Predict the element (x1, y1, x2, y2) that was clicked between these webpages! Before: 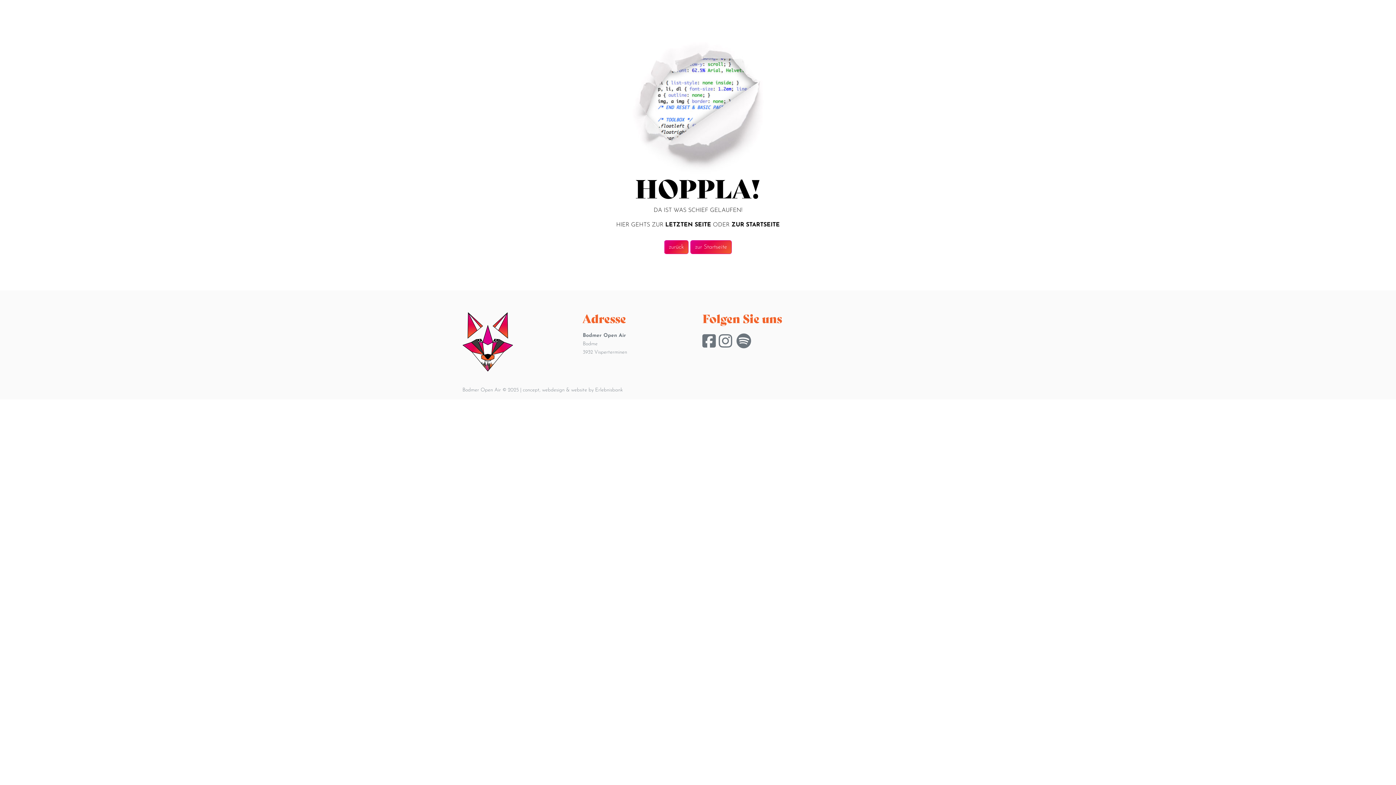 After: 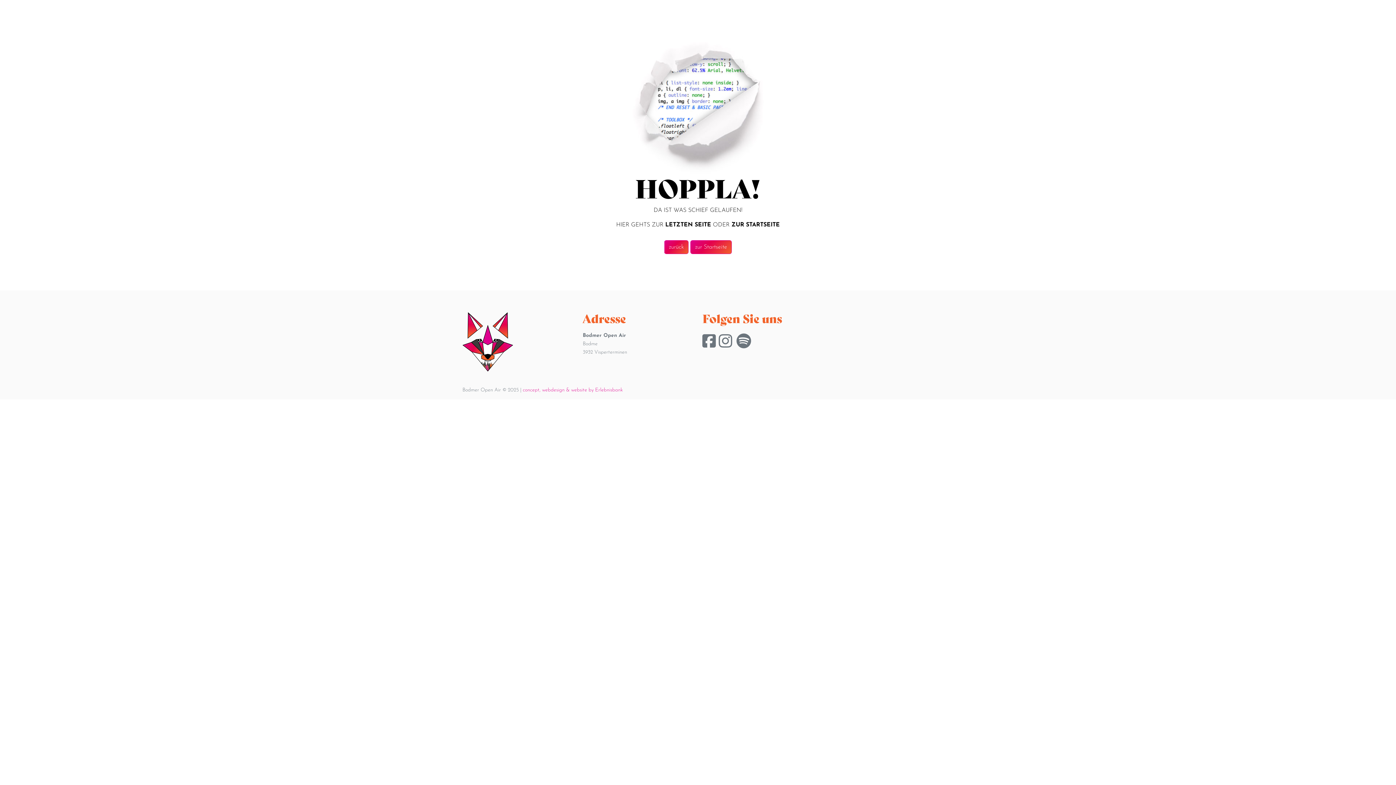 Action: label: concept, webdesign & website by Erlebnisbank bbox: (522, 387, 622, 393)